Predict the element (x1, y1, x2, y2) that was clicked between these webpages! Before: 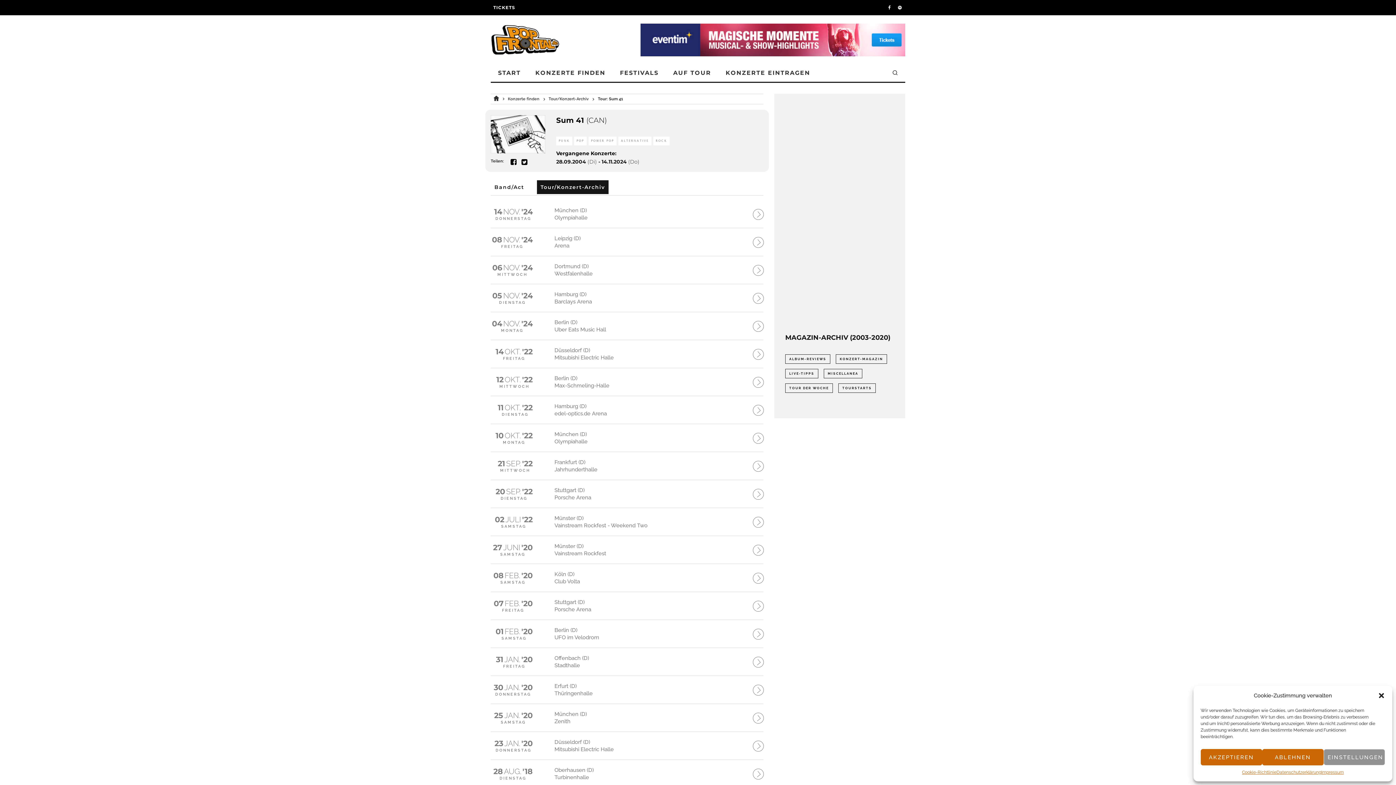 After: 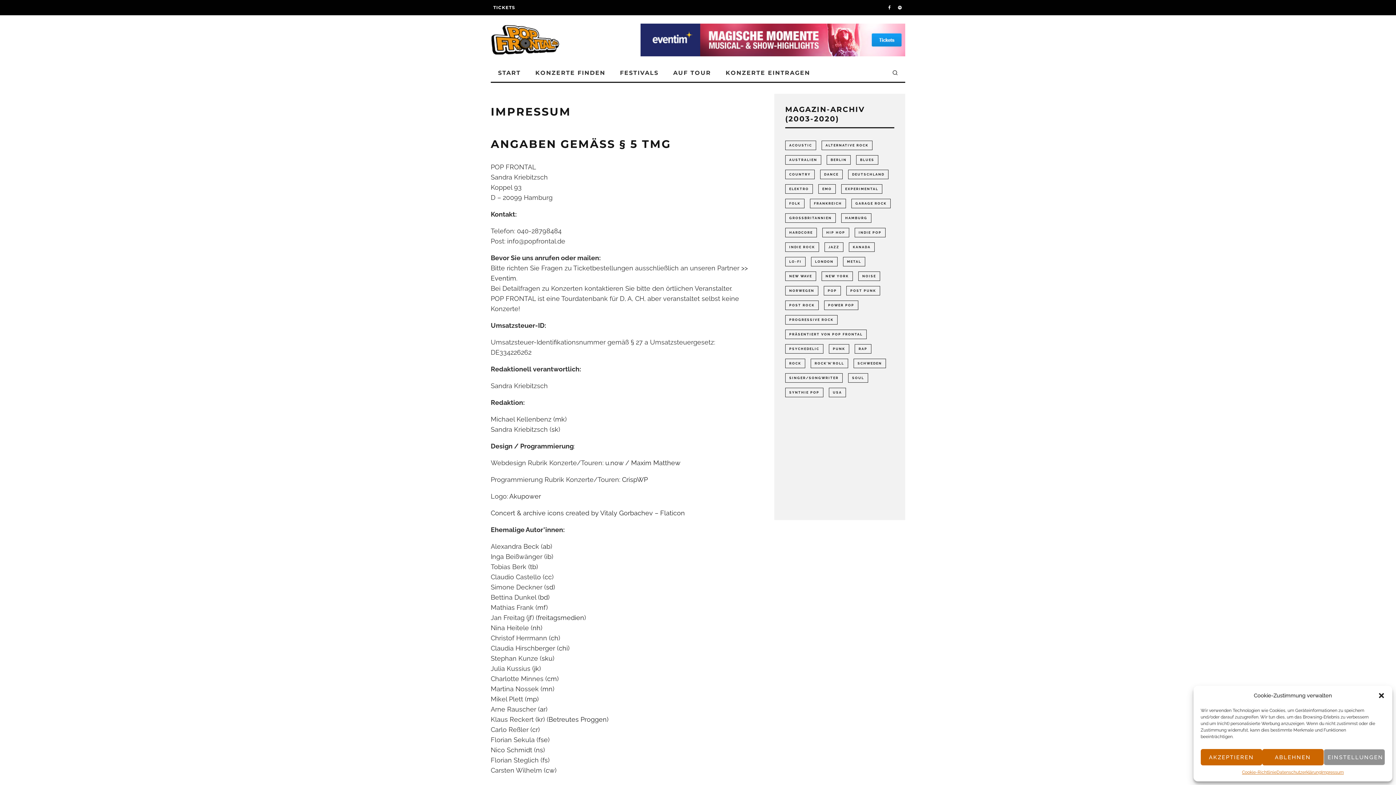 Action: label: Impressum bbox: (1321, 769, 1344, 776)